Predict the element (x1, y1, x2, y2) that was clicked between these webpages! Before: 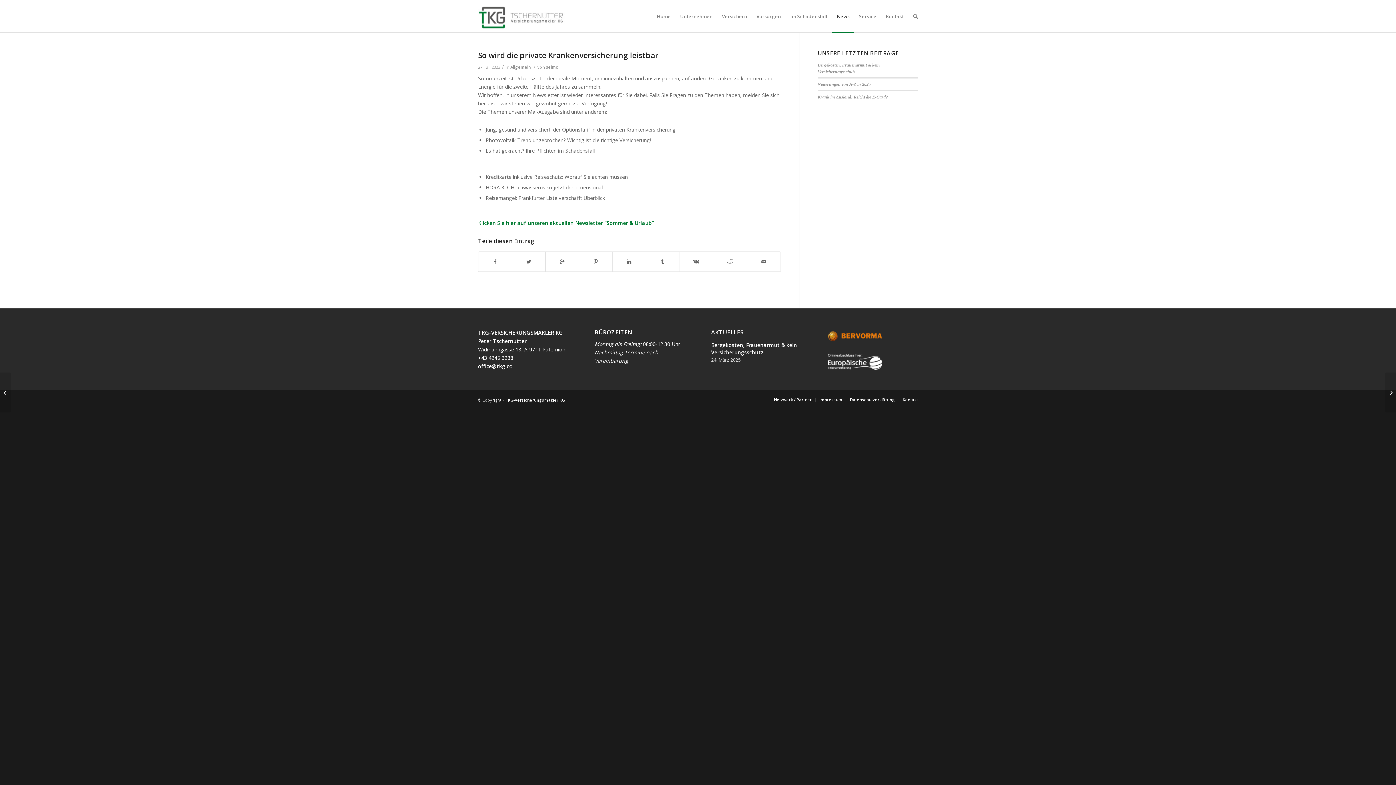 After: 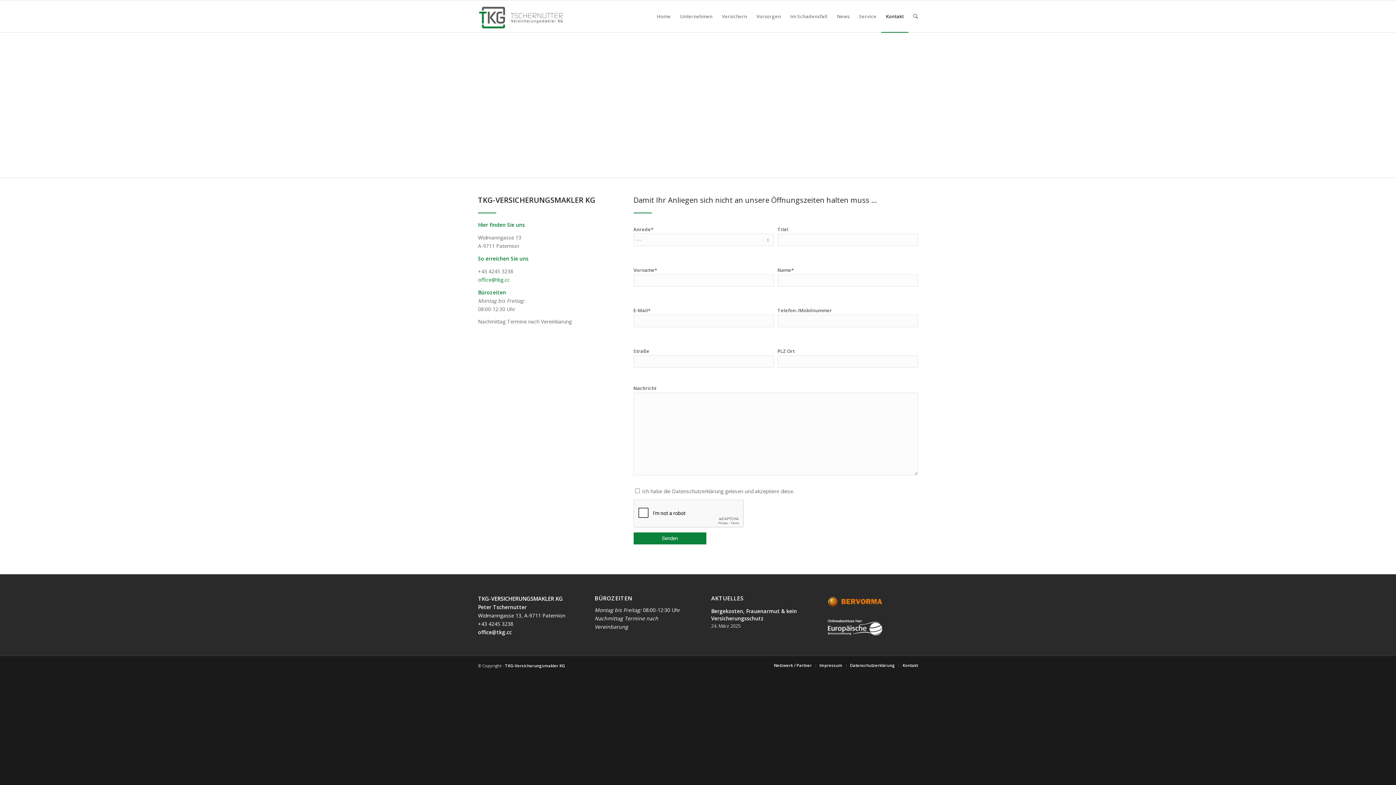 Action: bbox: (881, 0, 908, 32) label: Kontakt